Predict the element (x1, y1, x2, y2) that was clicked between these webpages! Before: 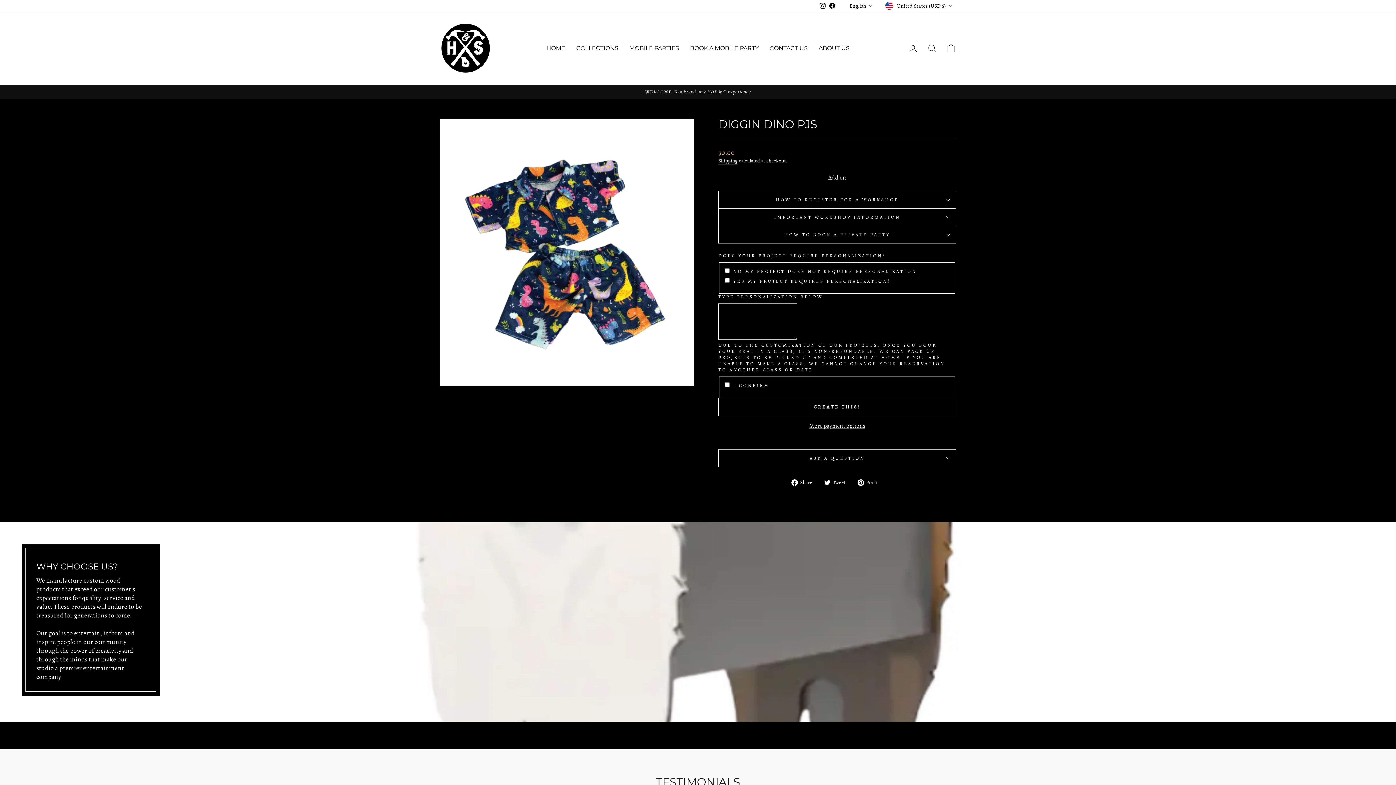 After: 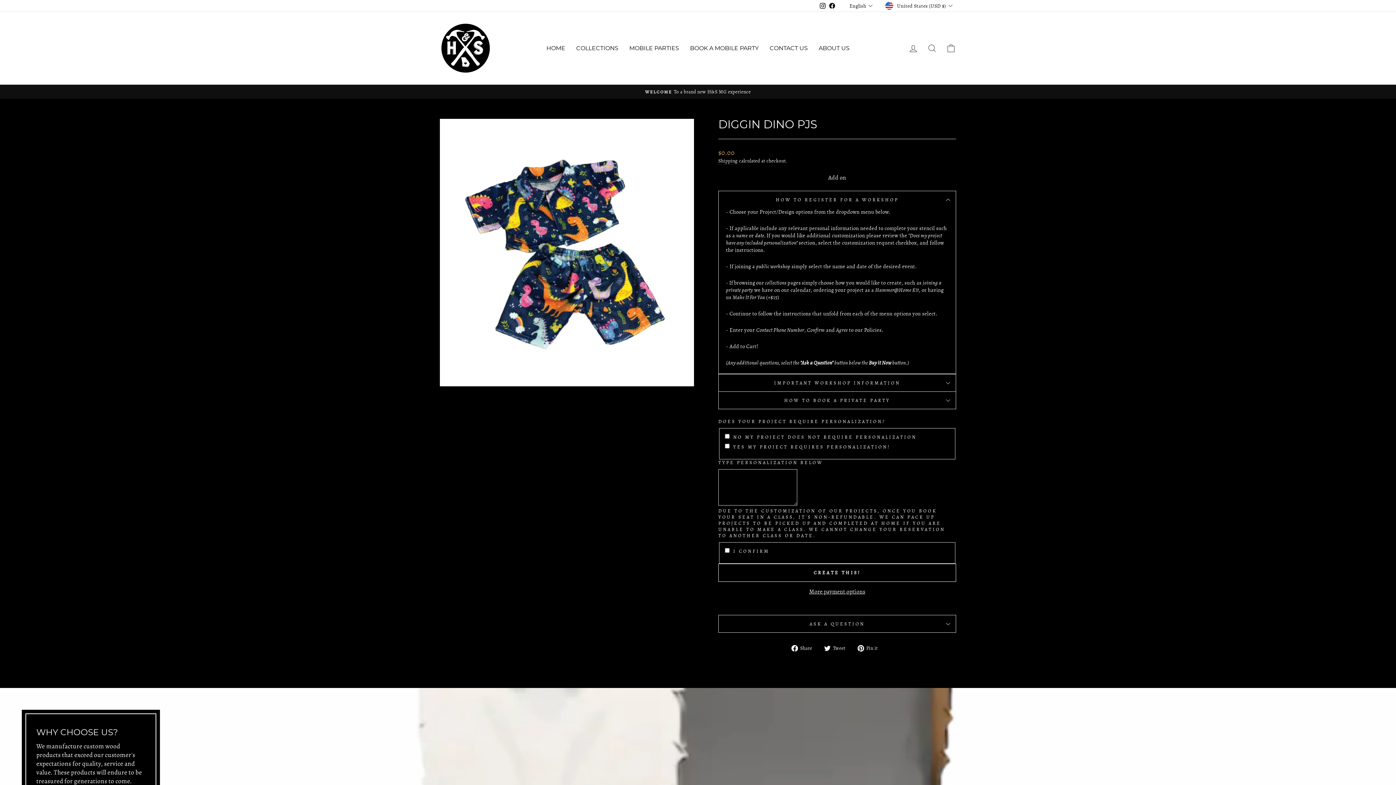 Action: bbox: (718, 191, 956, 208) label: HOW TO REGISTER FOR A WORKSHOP